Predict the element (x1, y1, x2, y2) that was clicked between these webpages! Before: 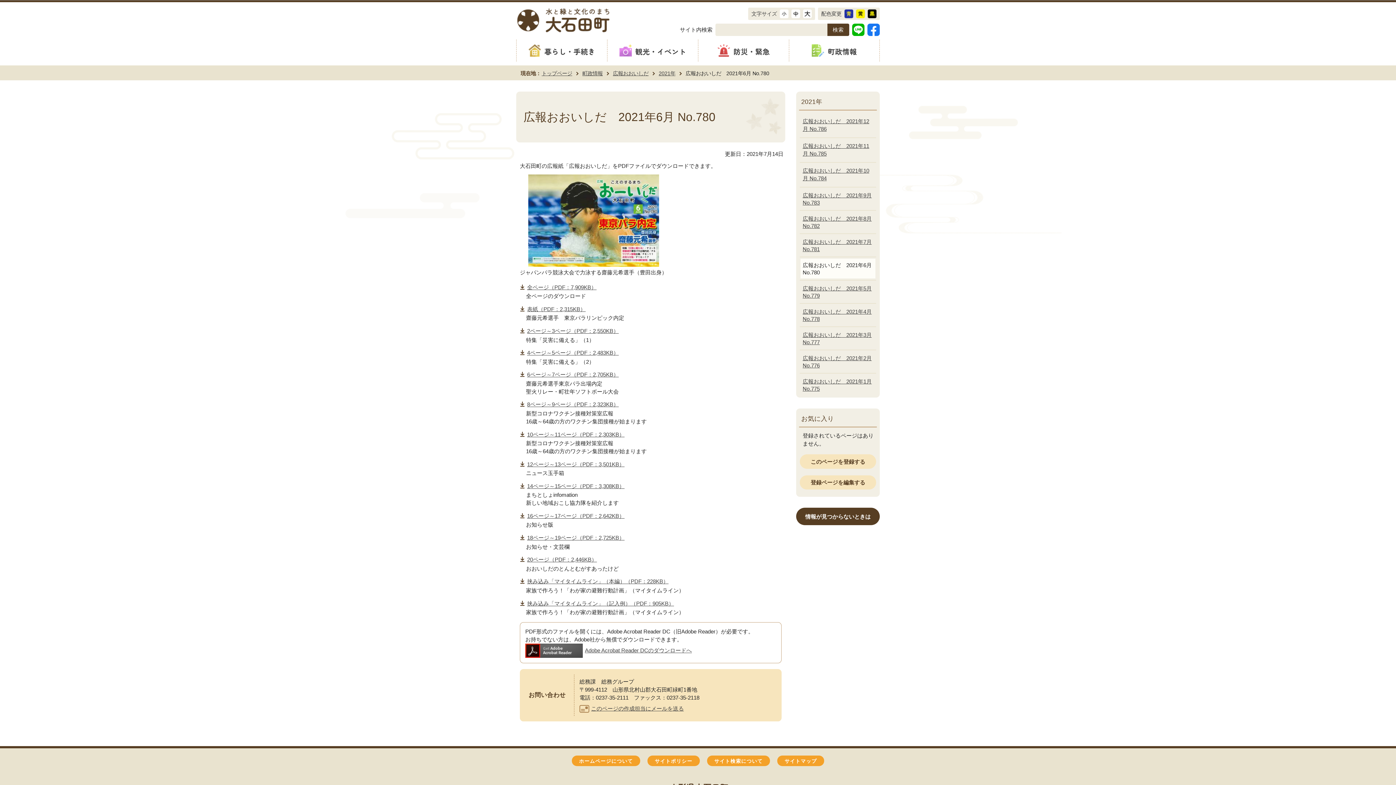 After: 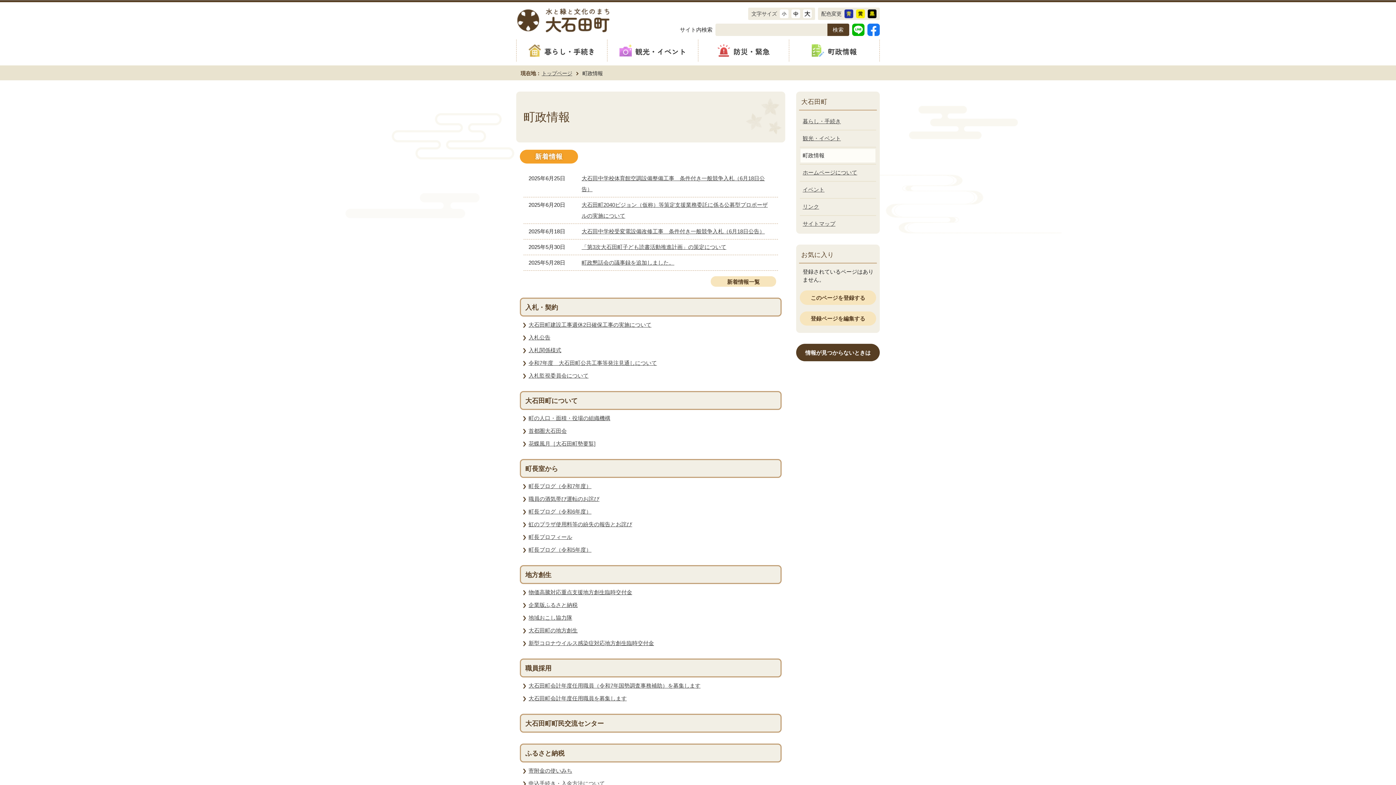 Action: label: 町政情報 bbox: (789, 39, 879, 61)